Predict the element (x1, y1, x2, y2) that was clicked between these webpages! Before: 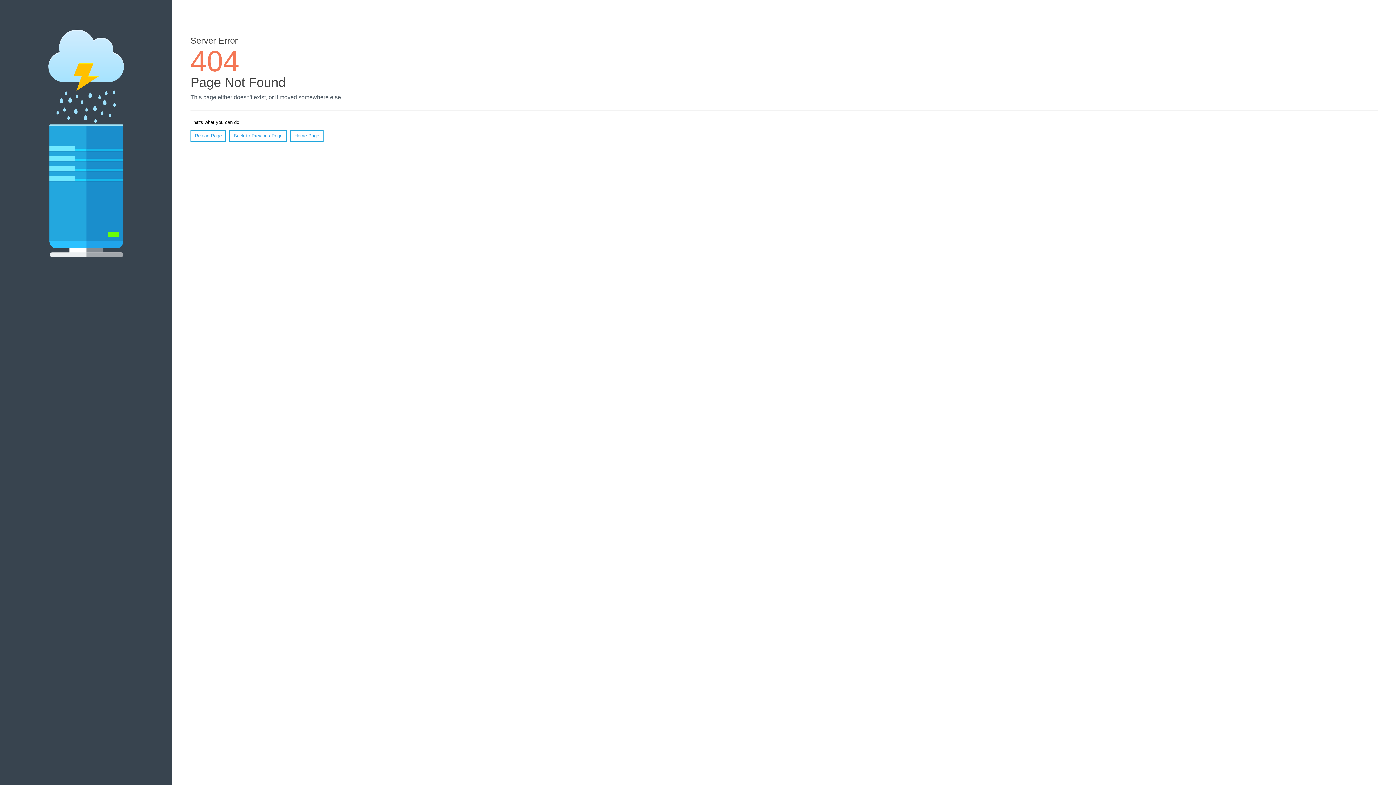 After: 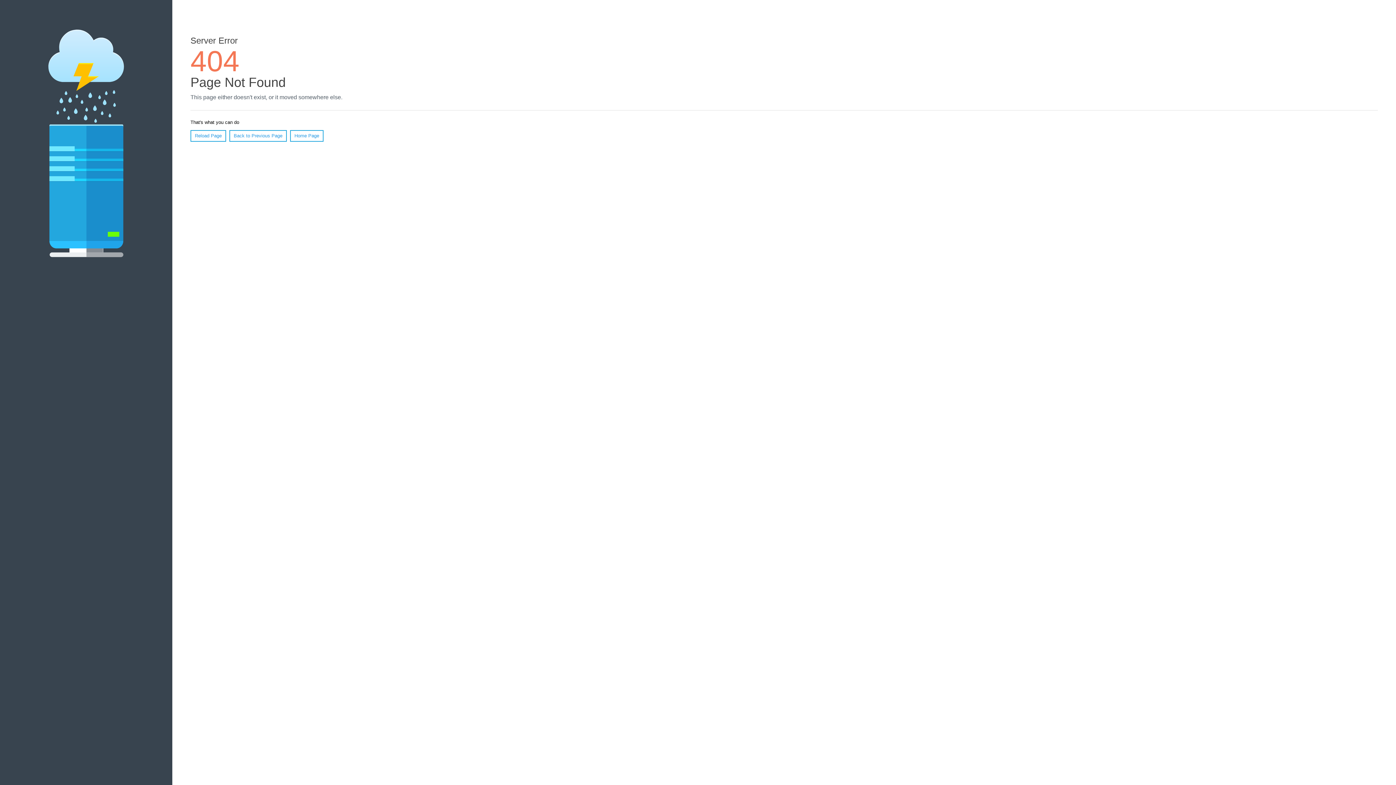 Action: bbox: (190, 130, 226, 141) label: Reload Page